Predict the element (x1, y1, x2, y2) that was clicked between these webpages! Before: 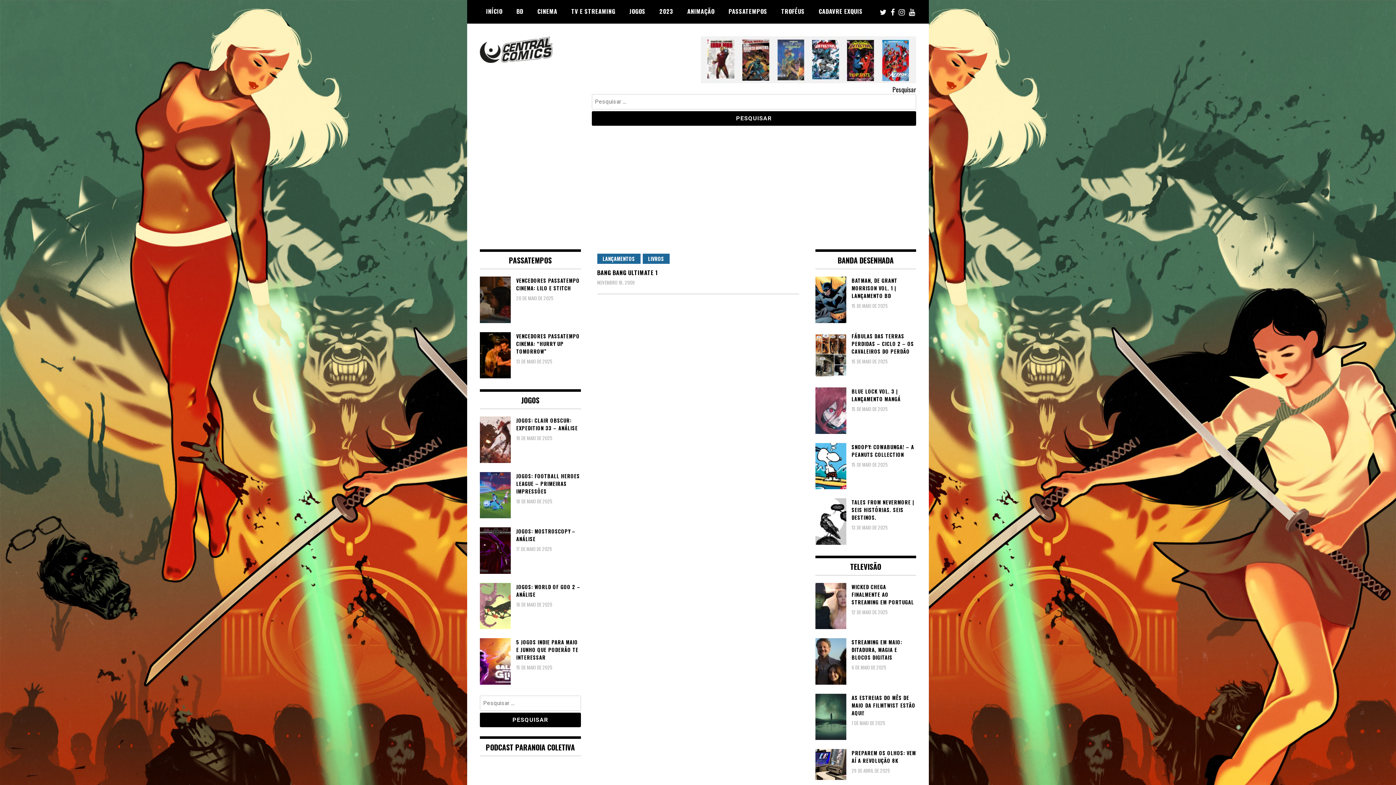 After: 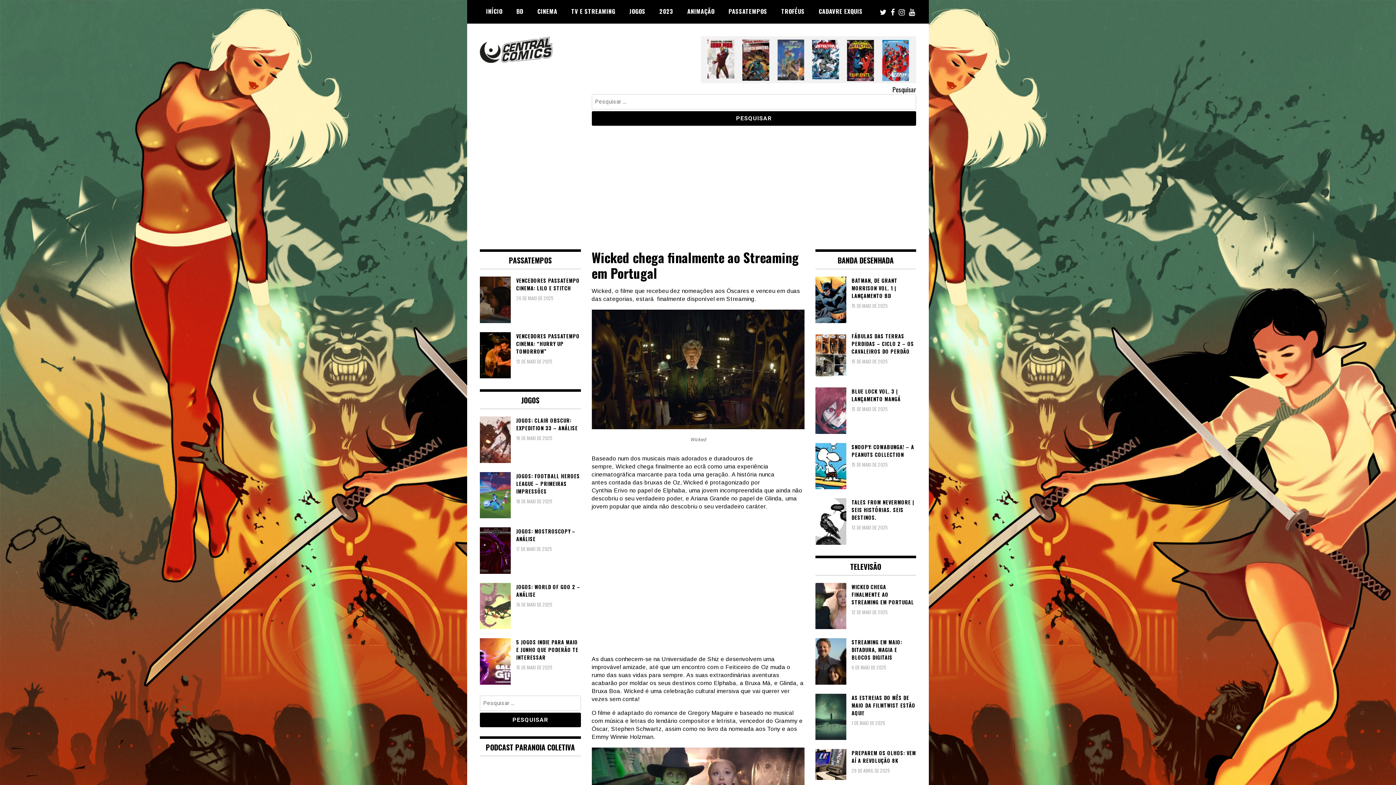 Action: label: WICKED CHEGA FINALMENTE AO STREAMING EM PORTUGAL bbox: (815, 583, 916, 606)